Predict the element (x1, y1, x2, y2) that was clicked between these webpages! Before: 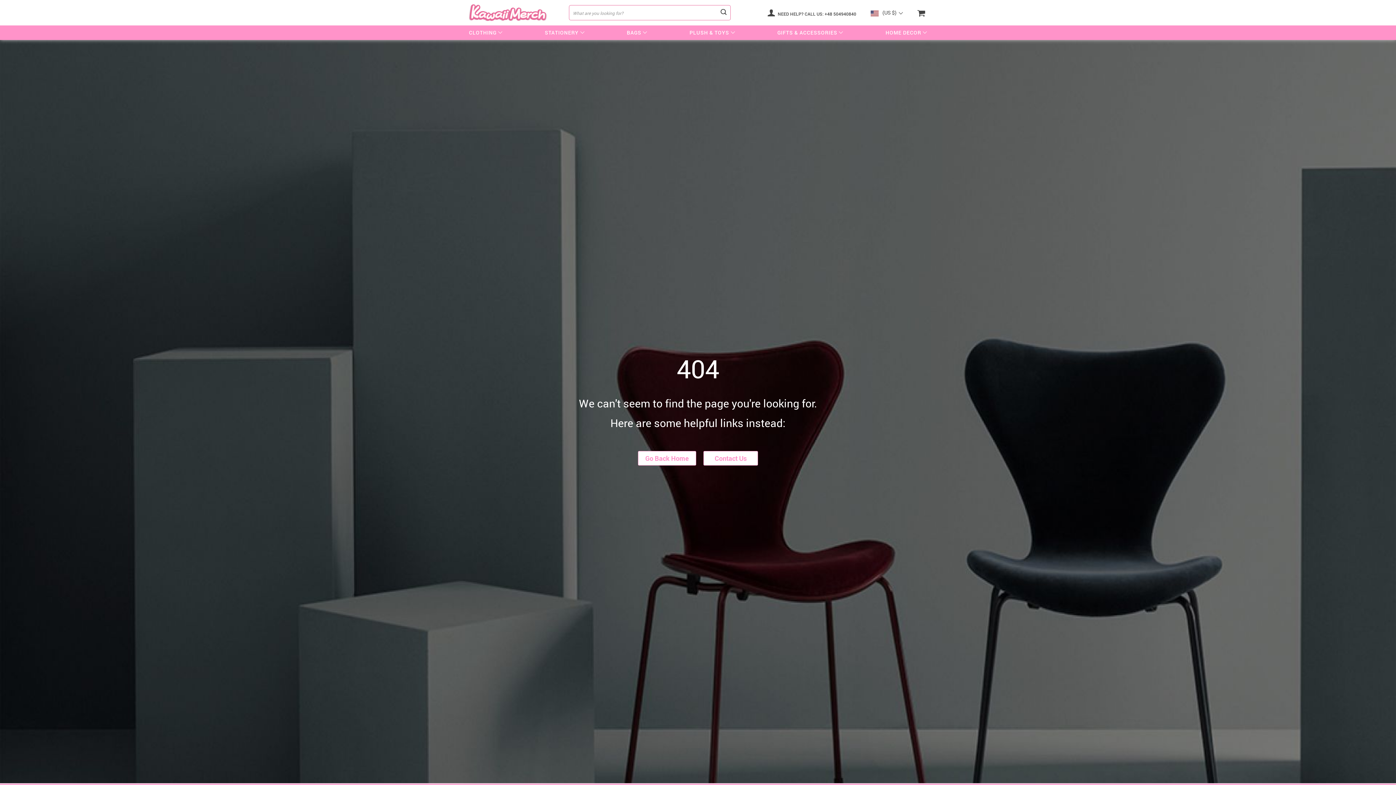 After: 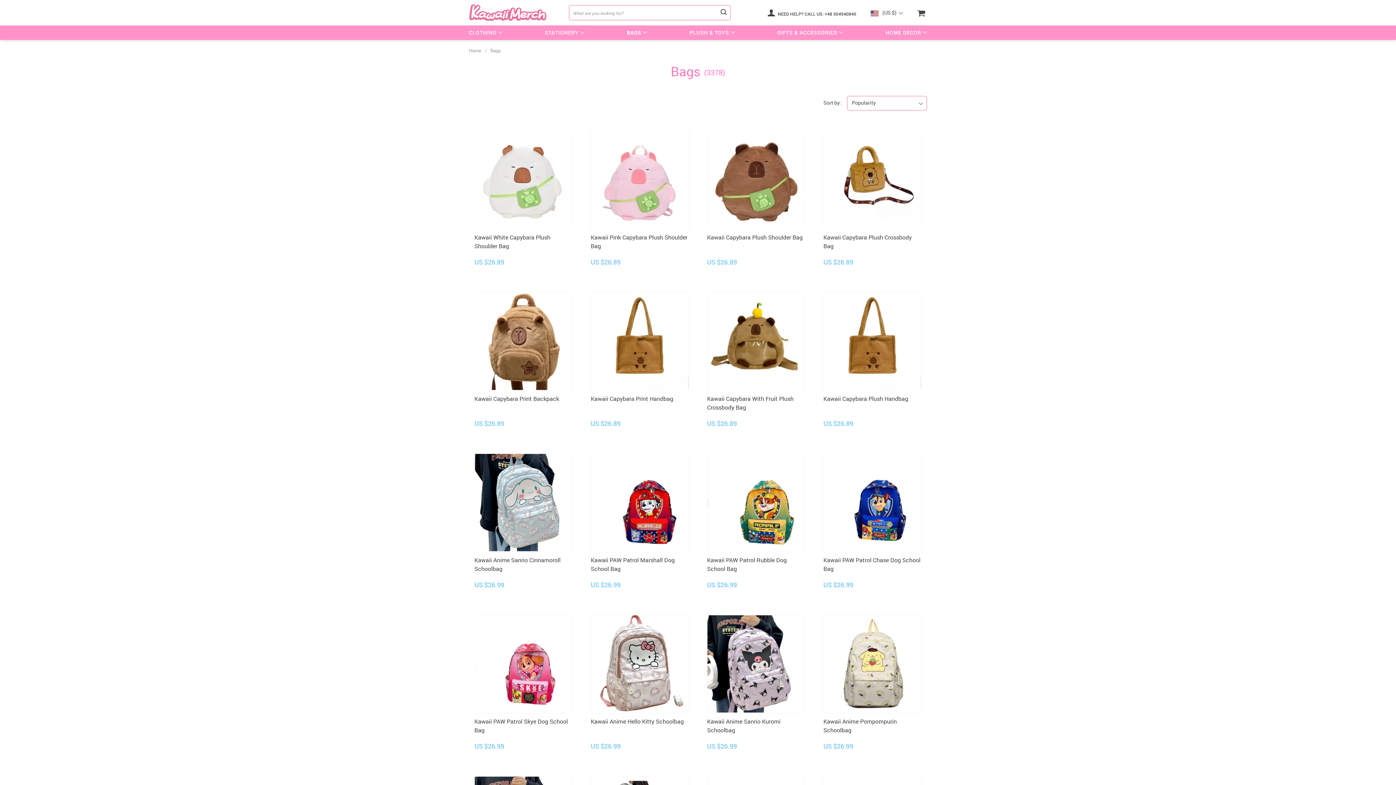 Action: label: BAGS bbox: (626, 29, 641, 36)